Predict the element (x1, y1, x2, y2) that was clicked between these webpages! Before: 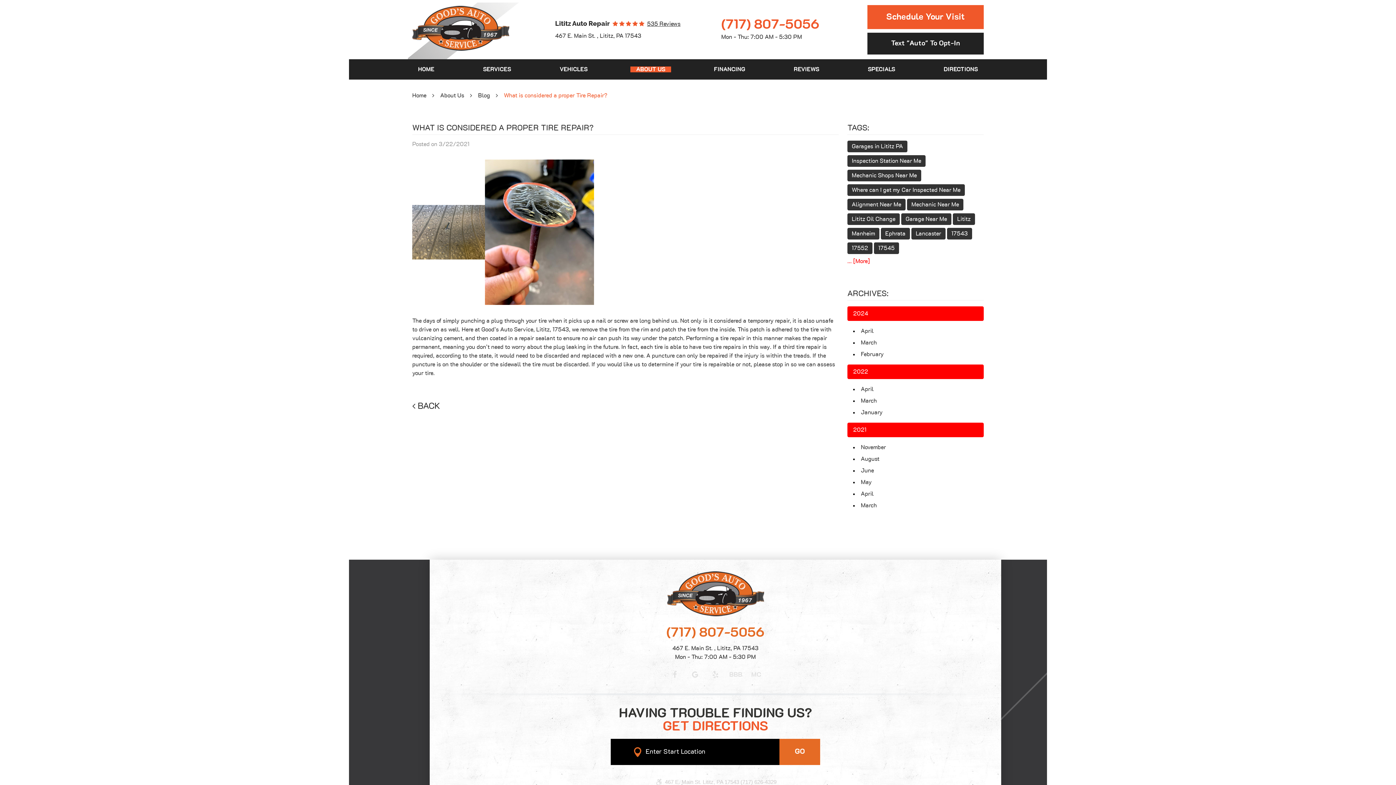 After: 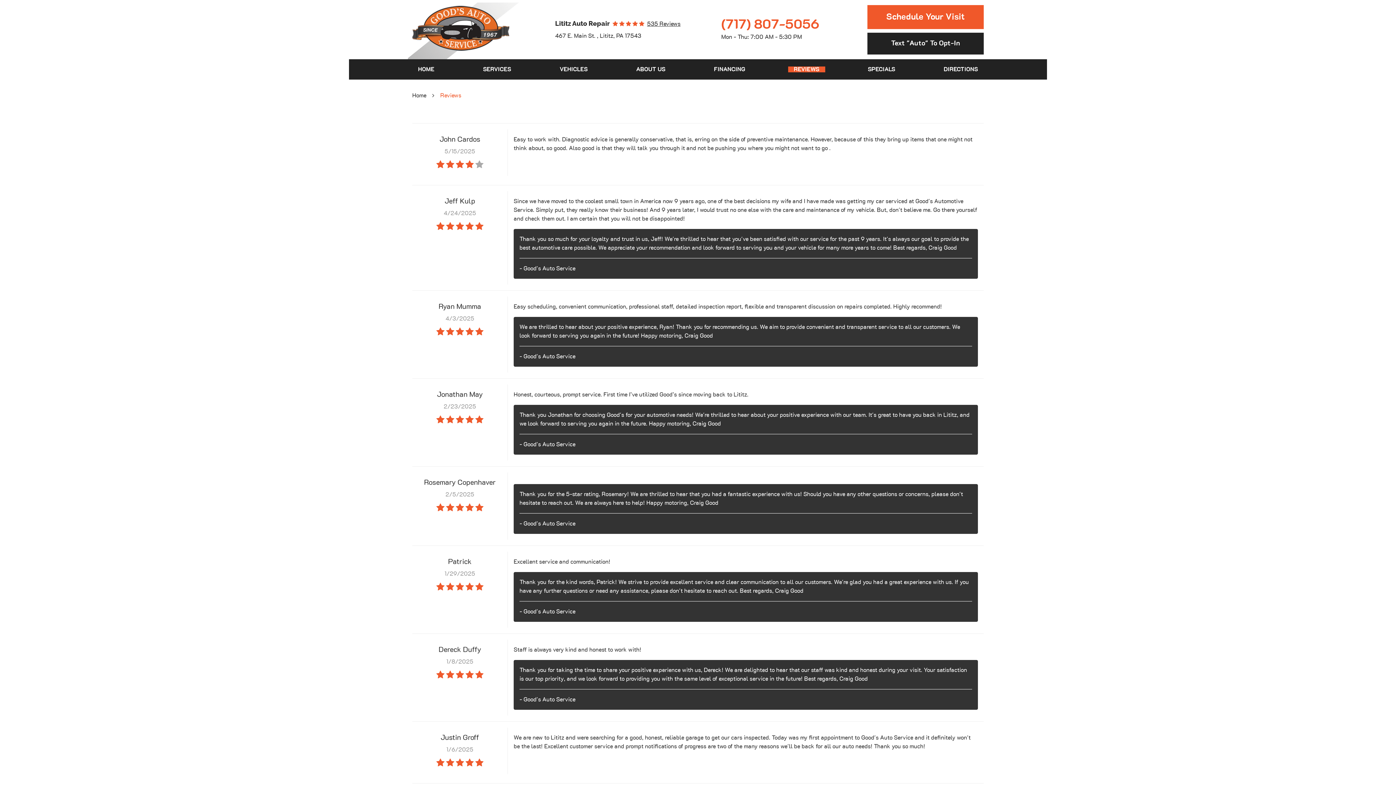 Action: label: 535 Reviews bbox: (647, 21, 680, 26)